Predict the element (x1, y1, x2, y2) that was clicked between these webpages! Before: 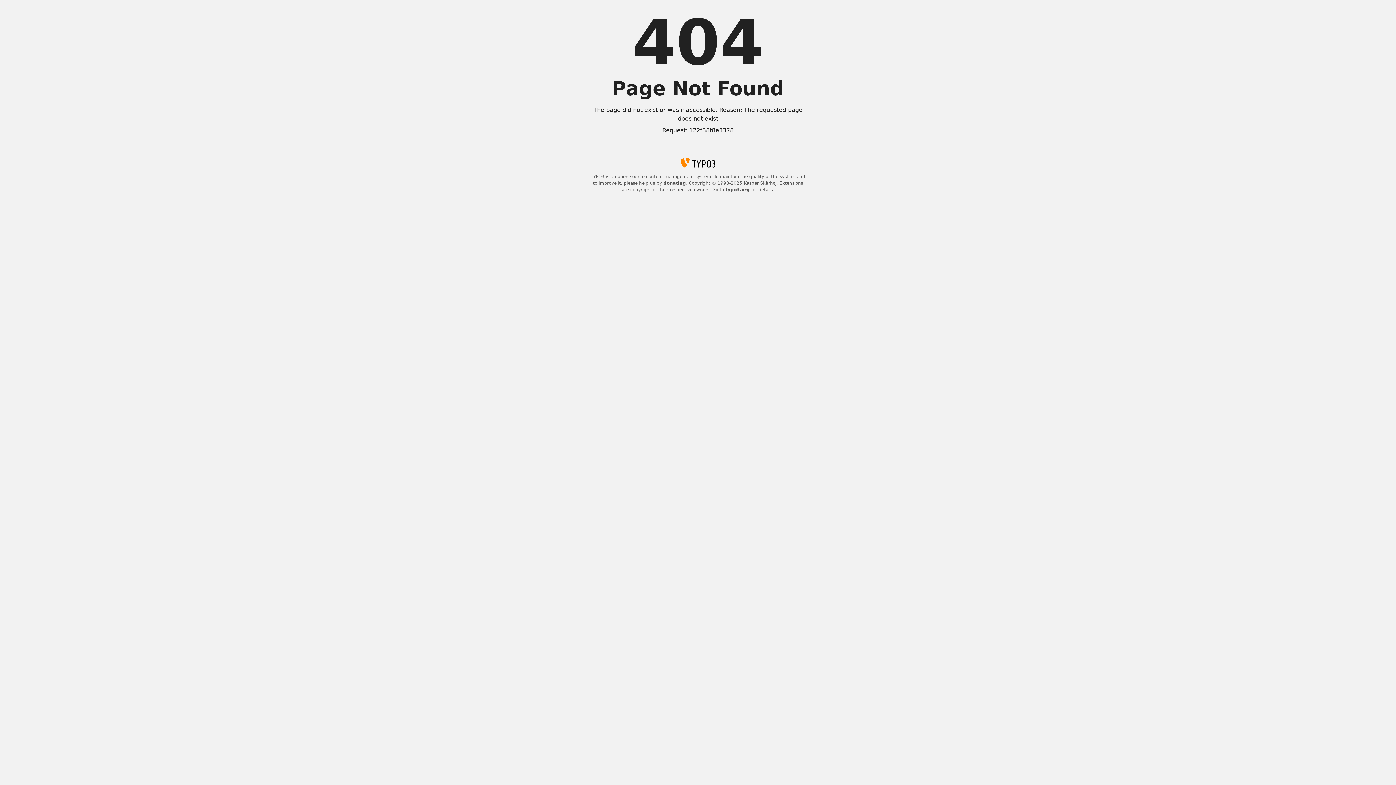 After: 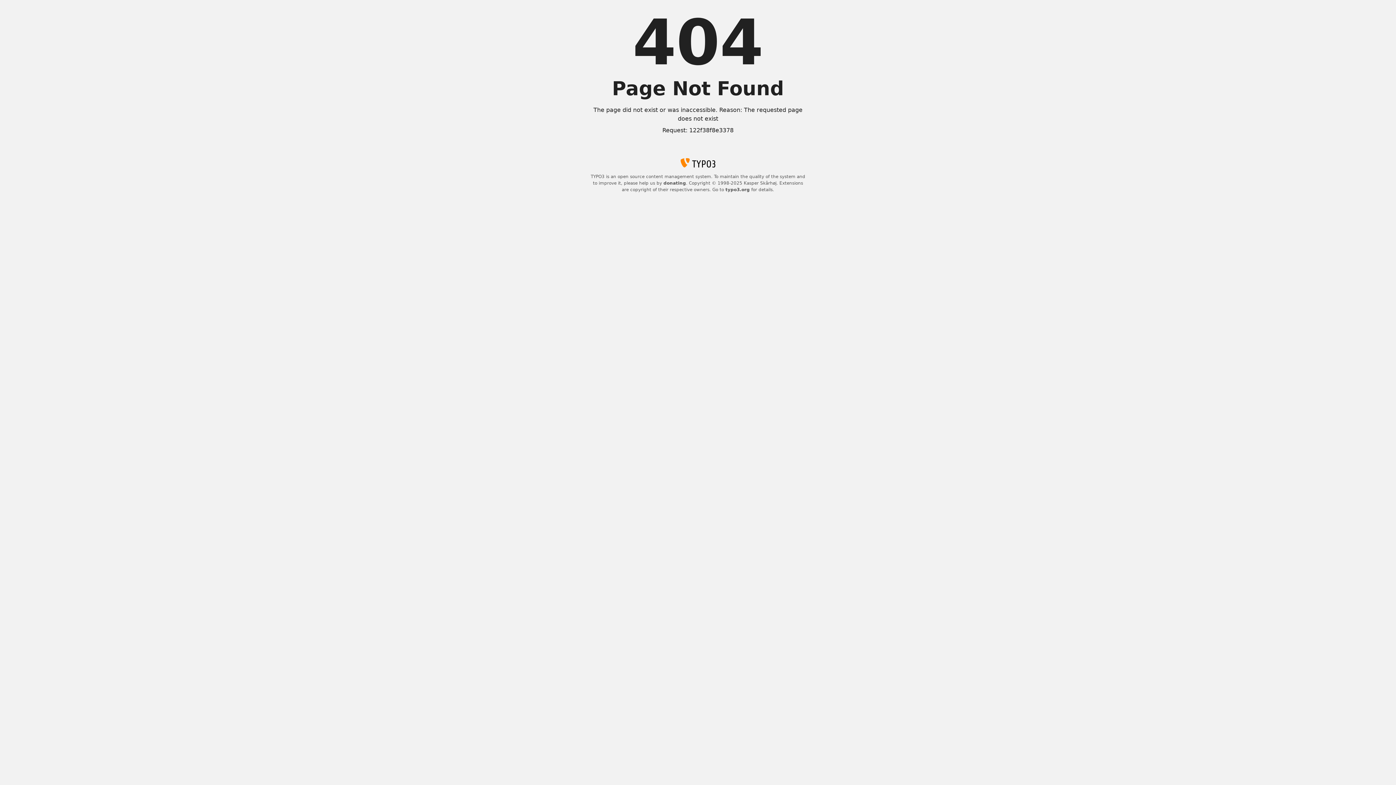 Action: bbox: (663, 180, 686, 185) label: donating